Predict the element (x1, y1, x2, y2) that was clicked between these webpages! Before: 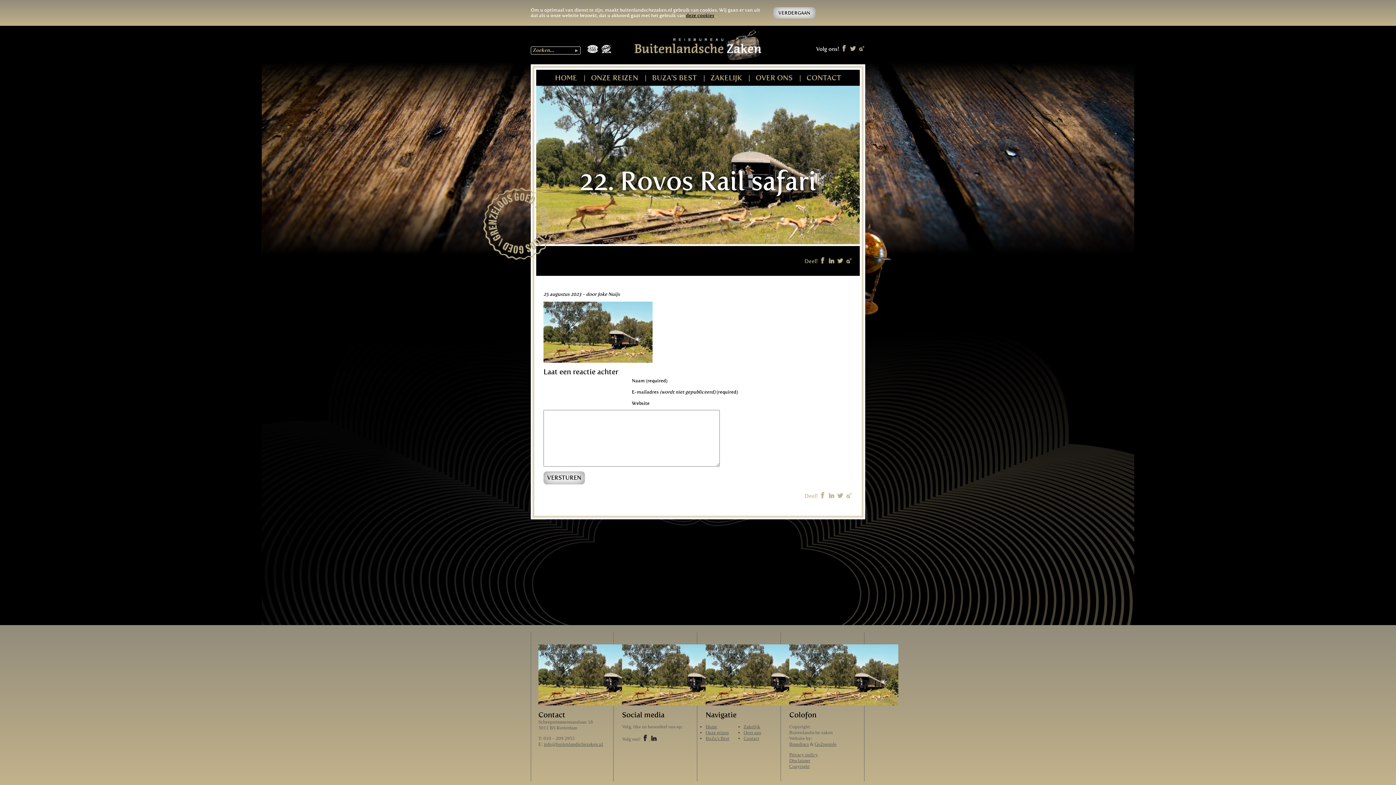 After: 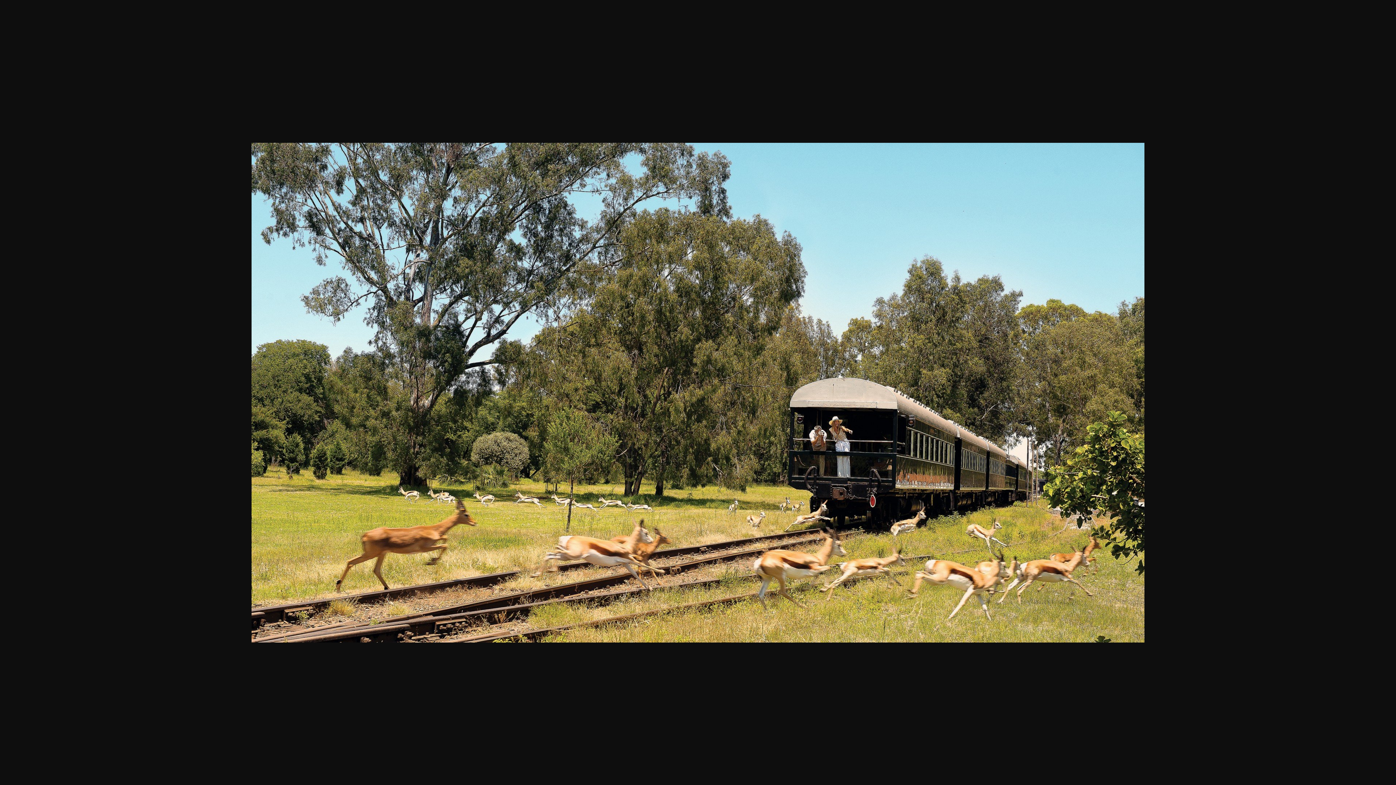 Action: bbox: (538, 700, 647, 705)